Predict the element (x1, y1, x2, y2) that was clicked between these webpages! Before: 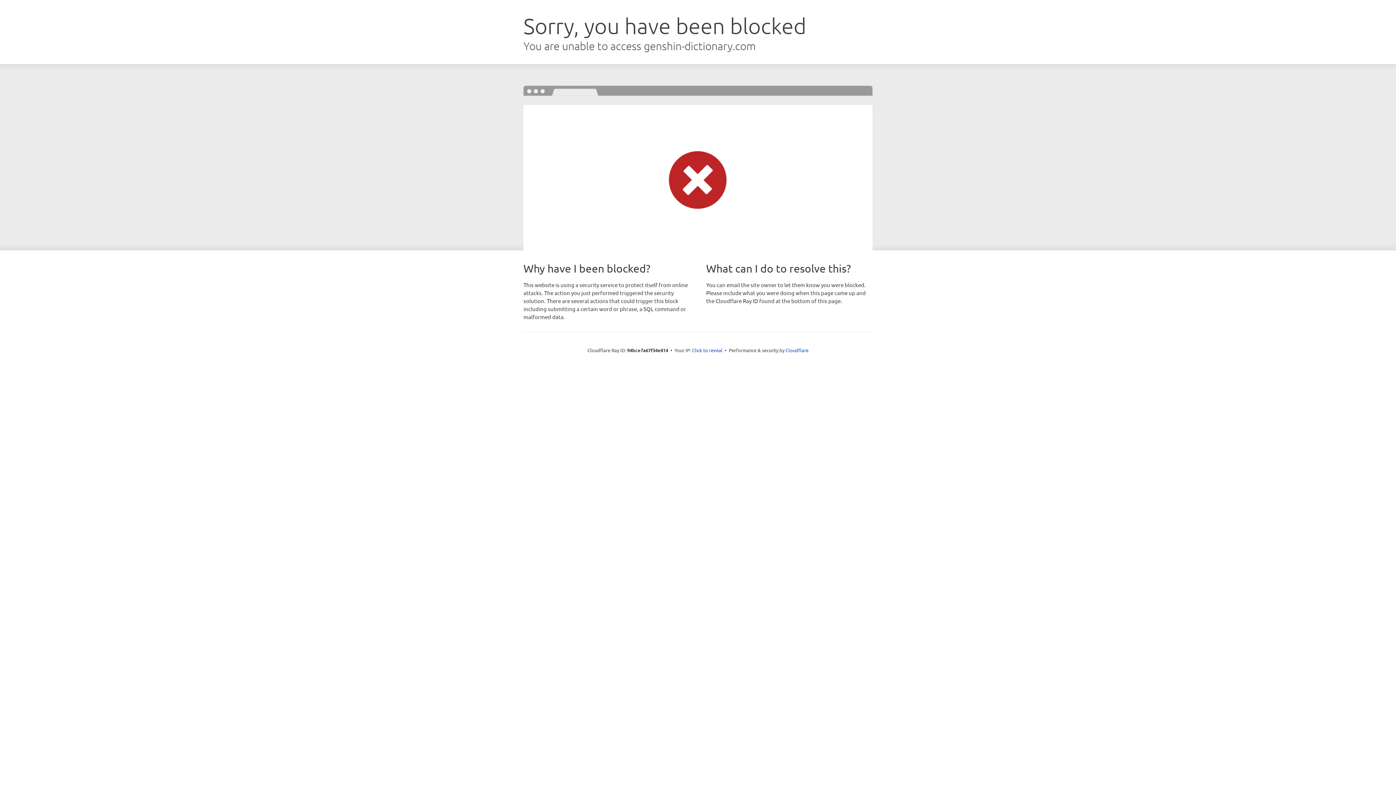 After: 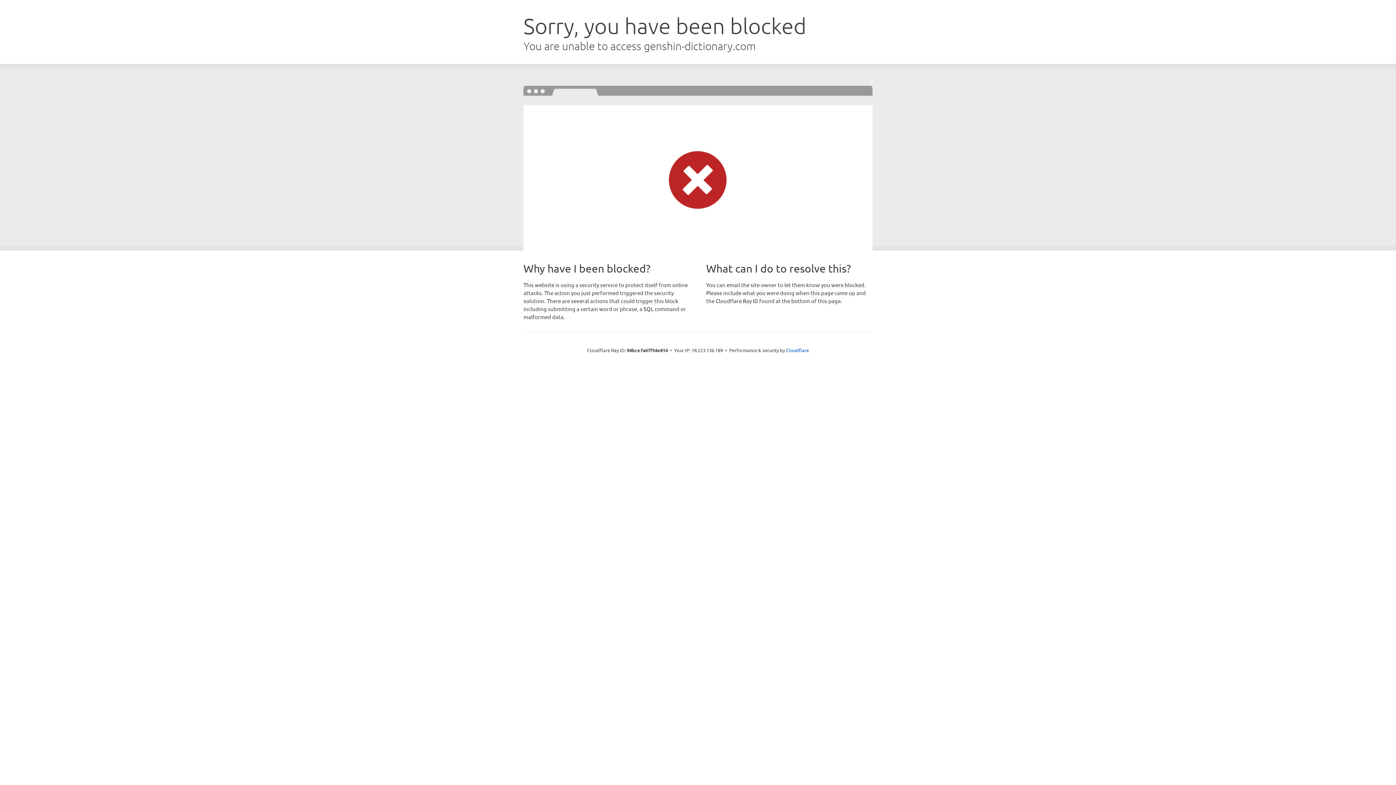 Action: bbox: (692, 346, 722, 353) label: Click to reveal